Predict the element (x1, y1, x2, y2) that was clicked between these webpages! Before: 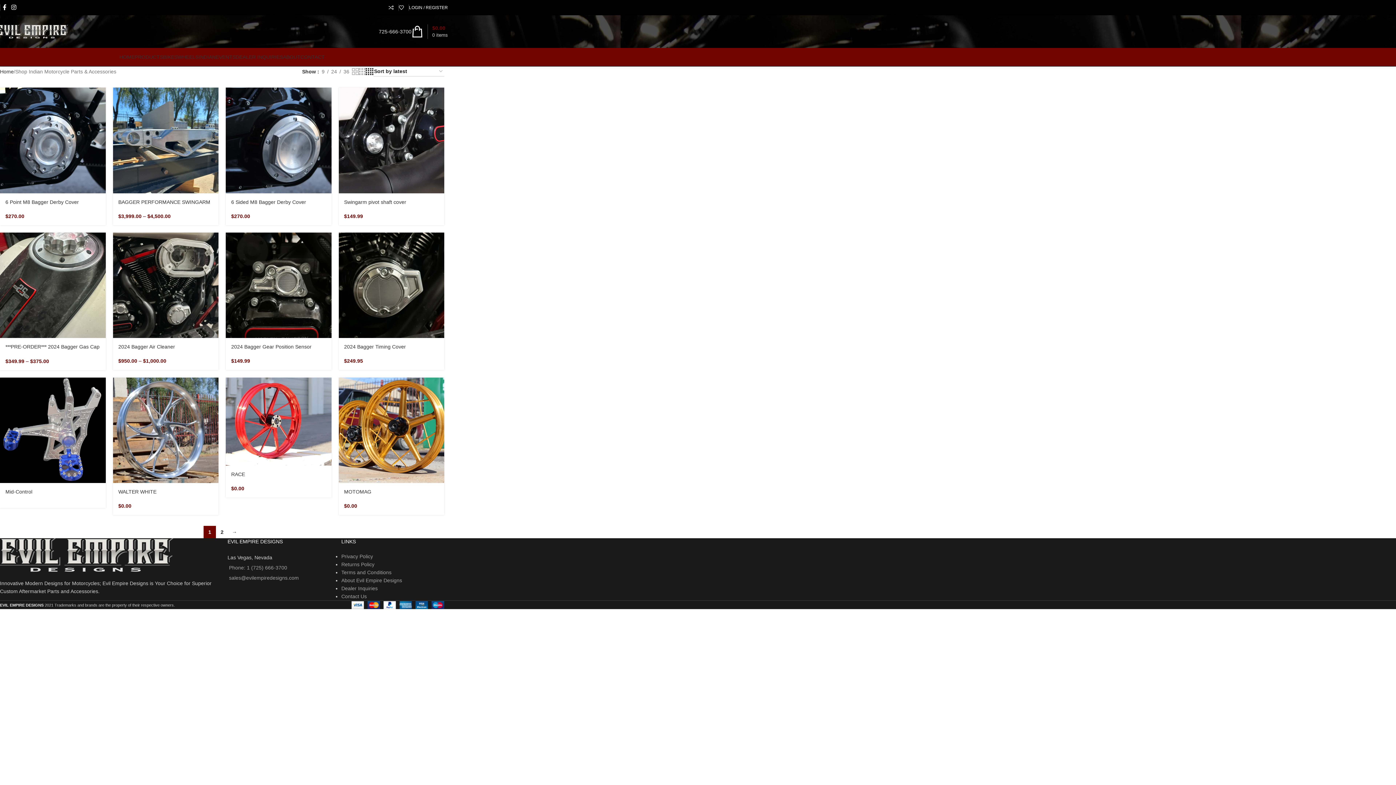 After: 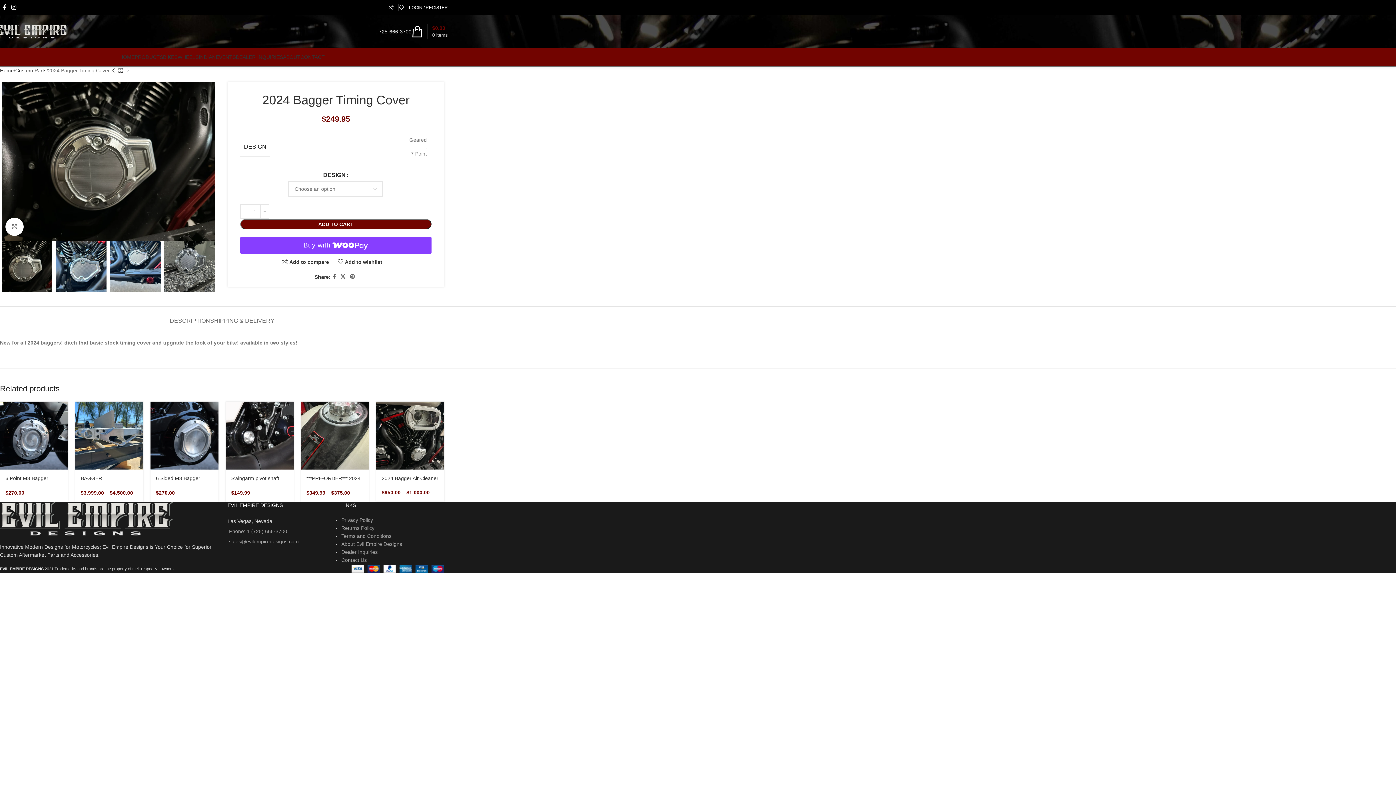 Action: bbox: (344, 344, 406, 349) label: 2024 Bagger Timing Cover